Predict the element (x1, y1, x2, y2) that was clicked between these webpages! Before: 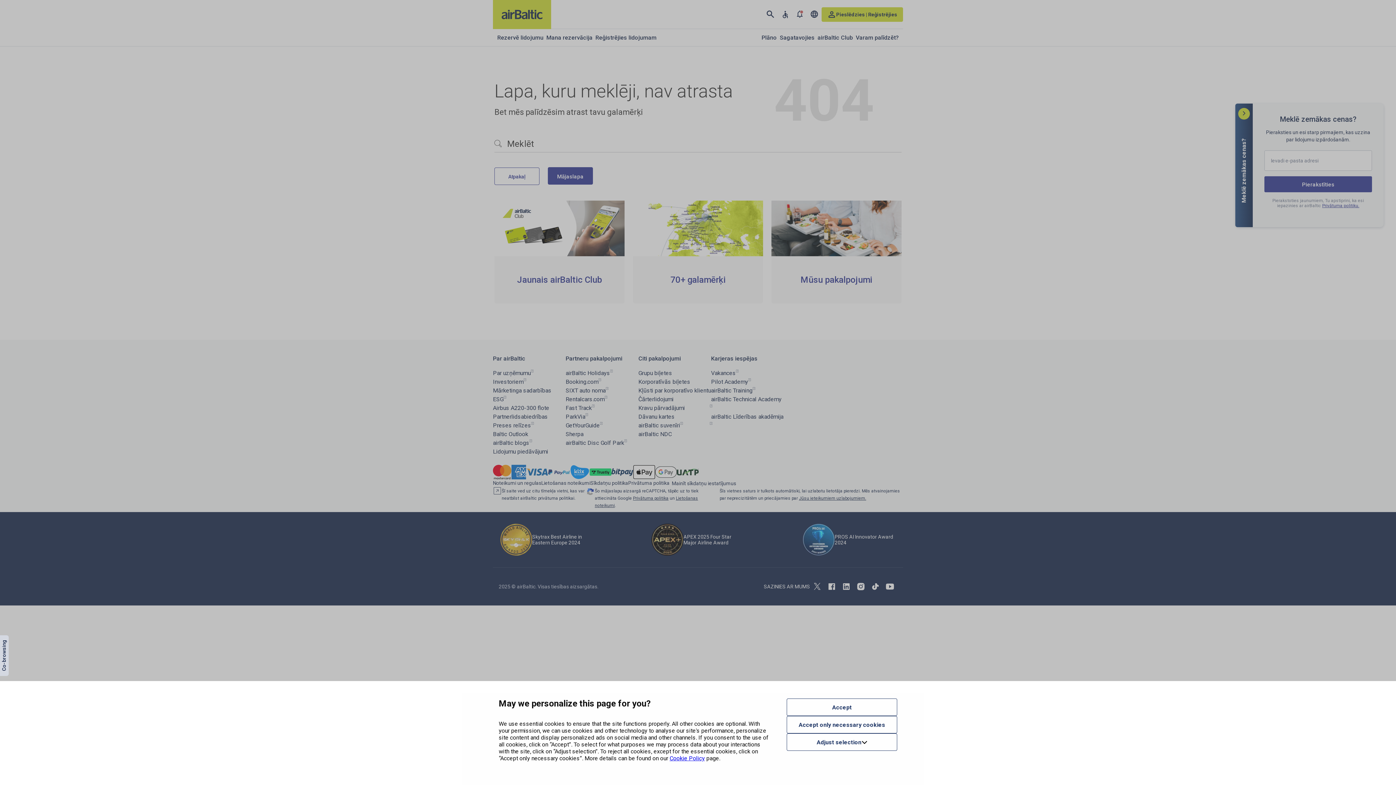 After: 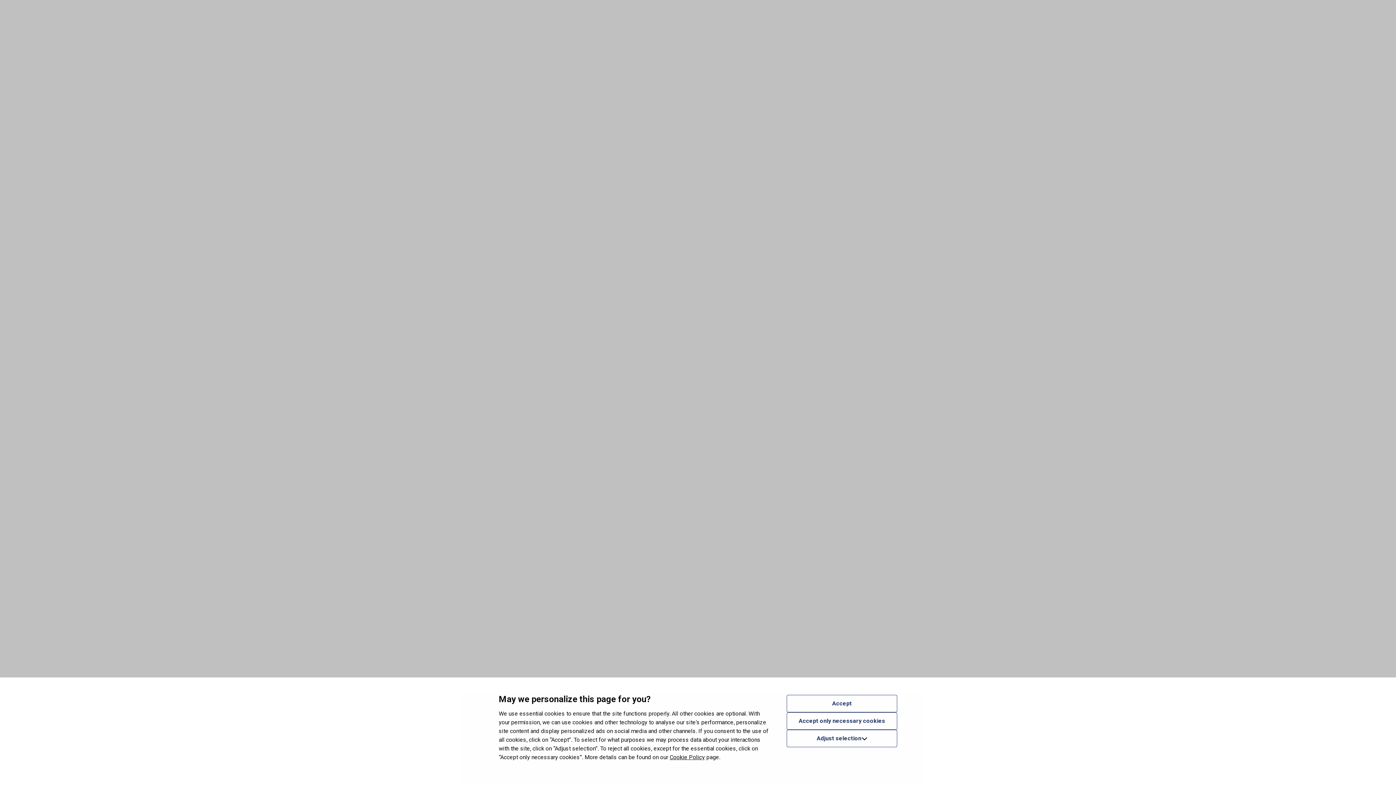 Action: bbox: (565, 430, 638, 439) label: Sherpa